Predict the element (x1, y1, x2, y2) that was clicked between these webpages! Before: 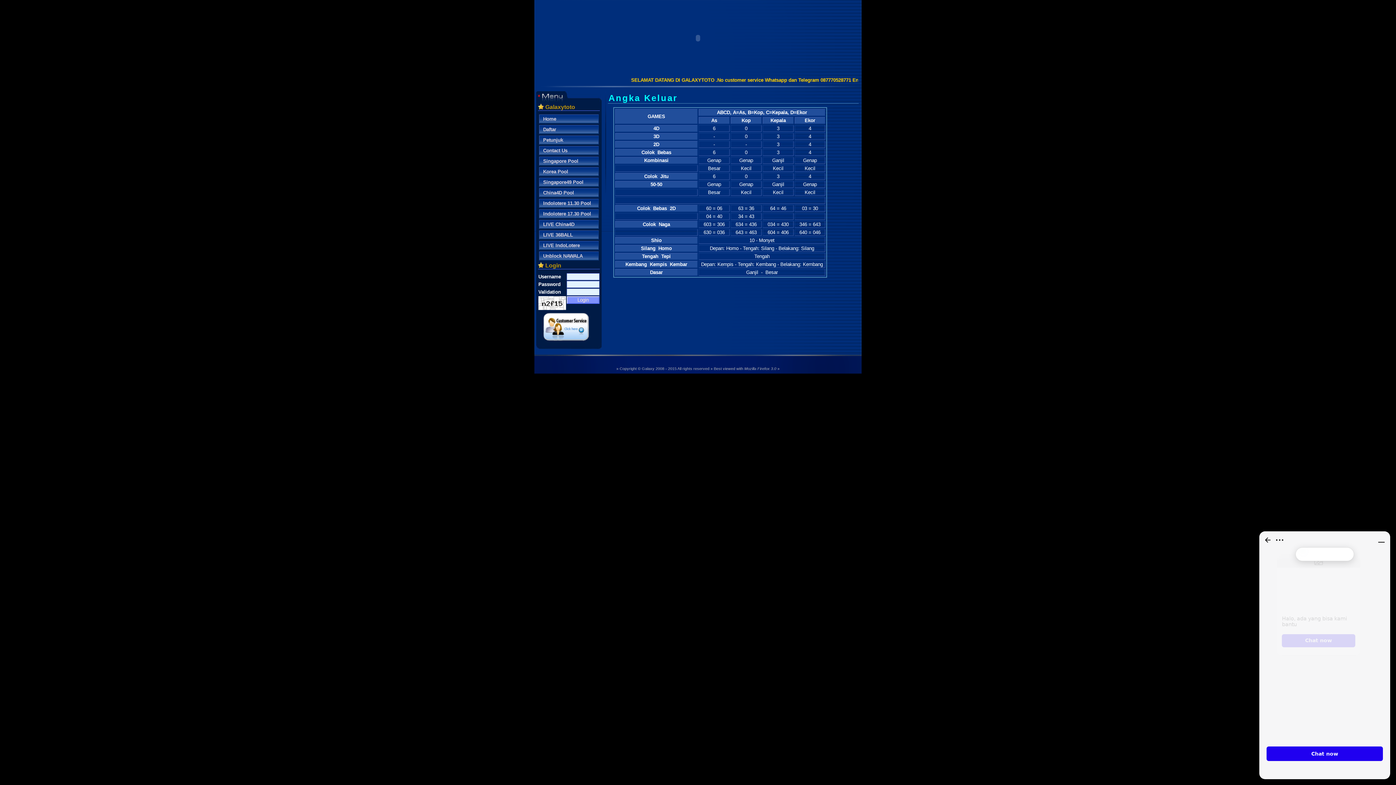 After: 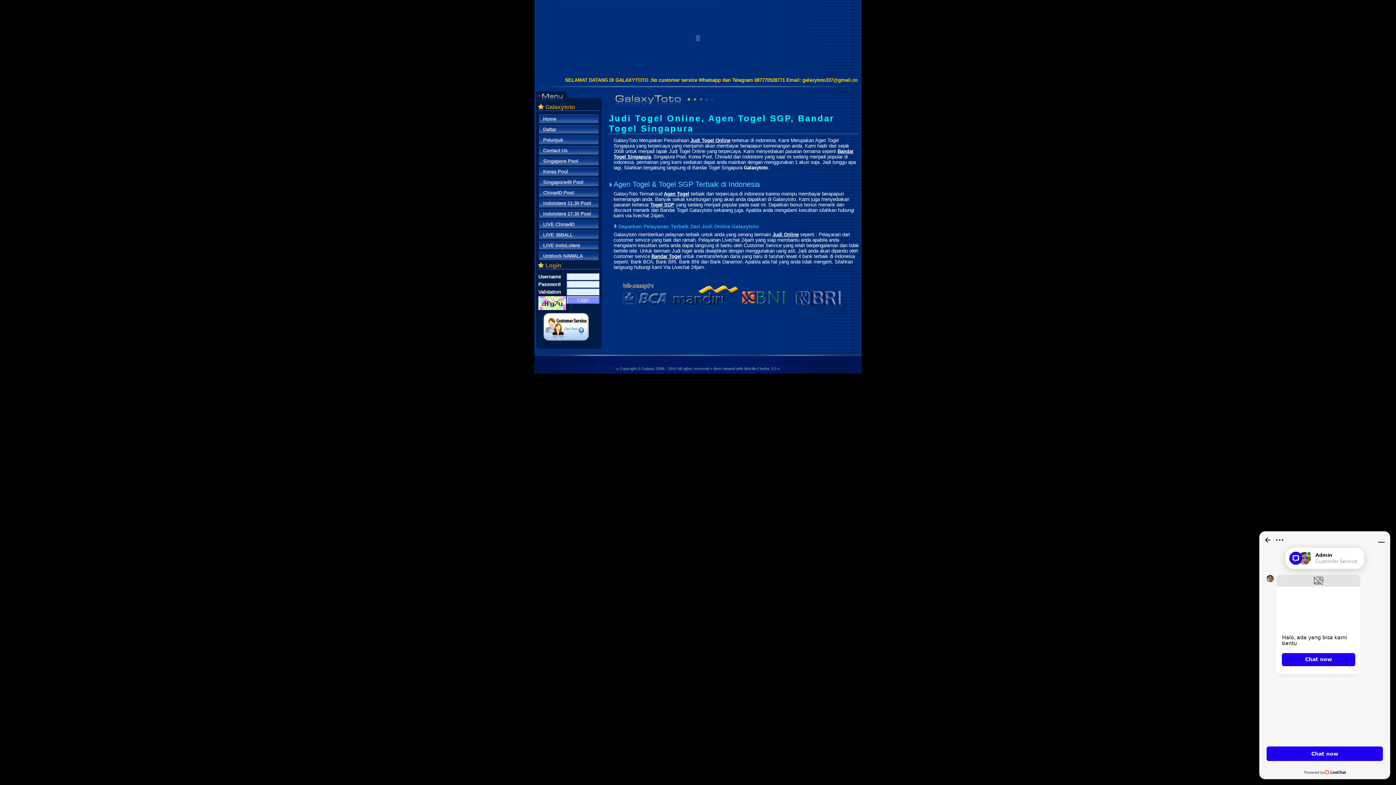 Action: label: Home bbox: (539, 114, 598, 123)